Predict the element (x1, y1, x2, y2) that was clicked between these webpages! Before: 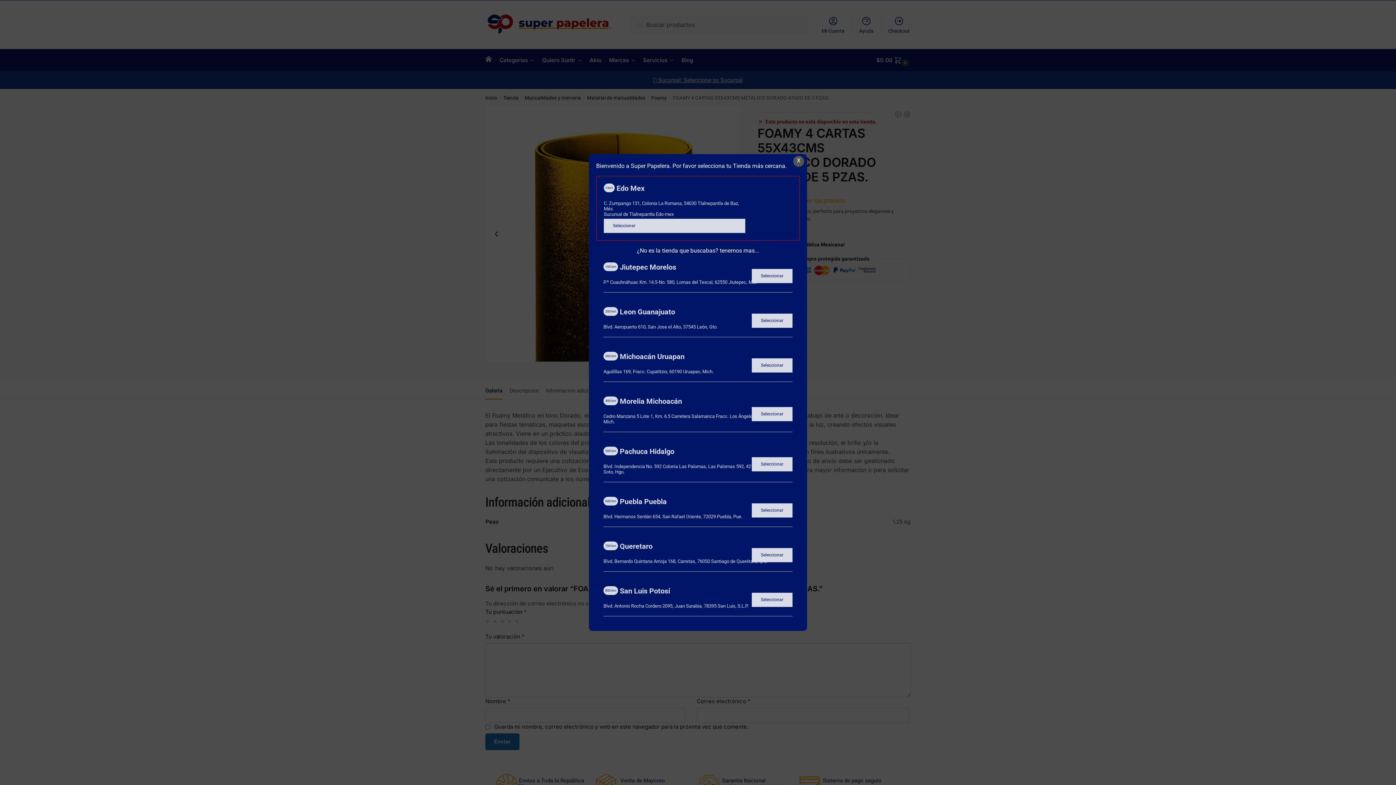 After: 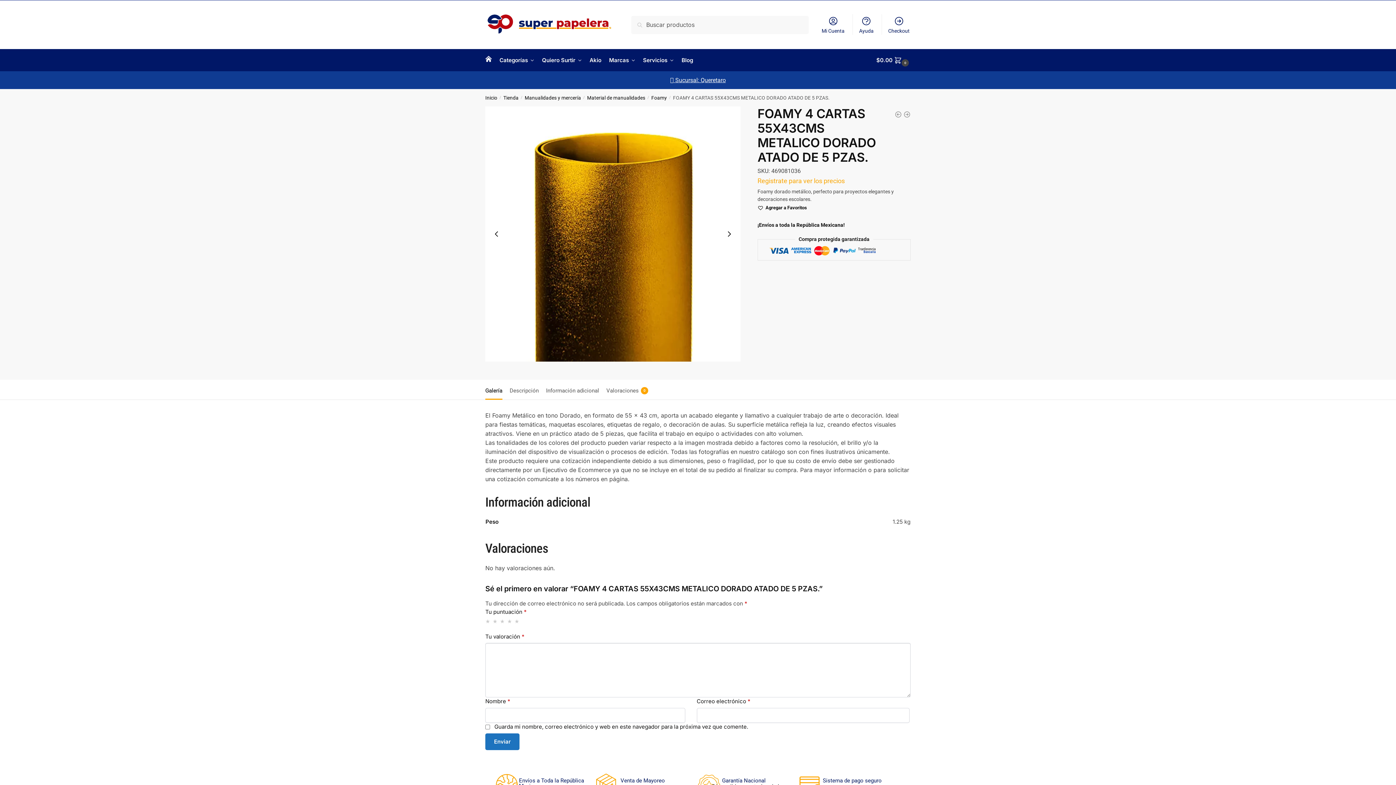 Action: bbox: (596, 534, 800, 579) label: Queretaro
700 km
Blvd. Bernardo Quintana Arrioja 168, Carretas, 76050 Santiago de Querétaro, Qro.
Seleccionar